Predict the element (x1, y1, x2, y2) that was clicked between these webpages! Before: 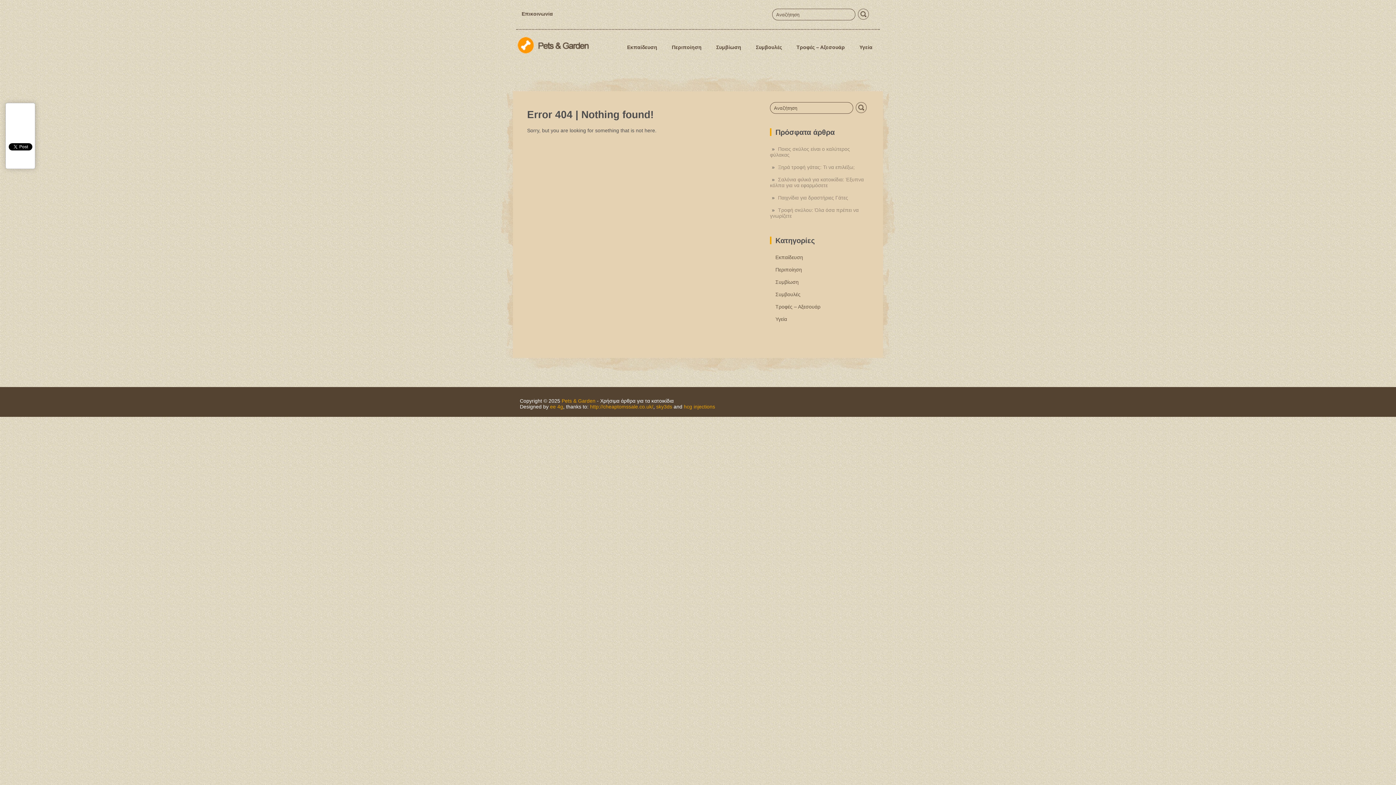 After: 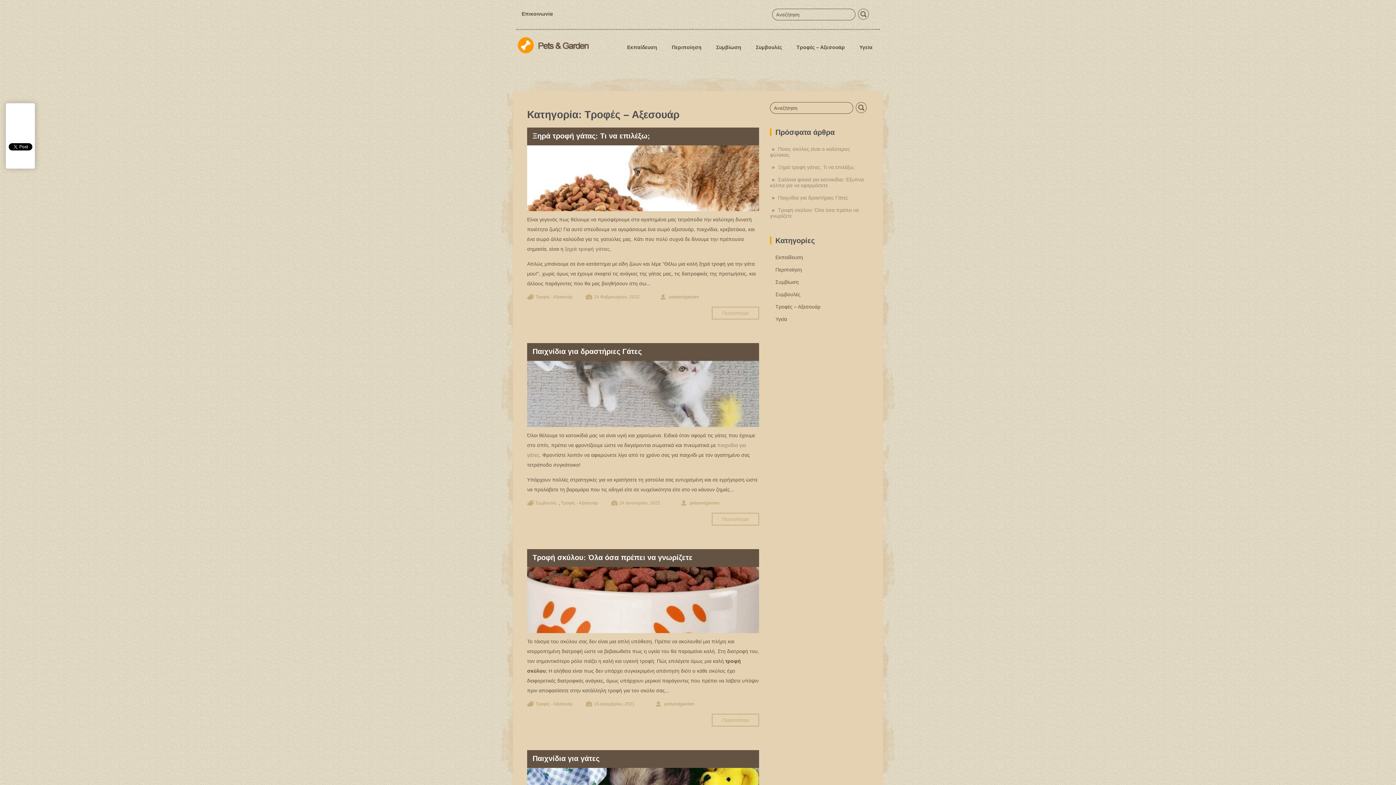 Action: label: Τροφές – Αξεσουάρ bbox: (789, 29, 852, 52)